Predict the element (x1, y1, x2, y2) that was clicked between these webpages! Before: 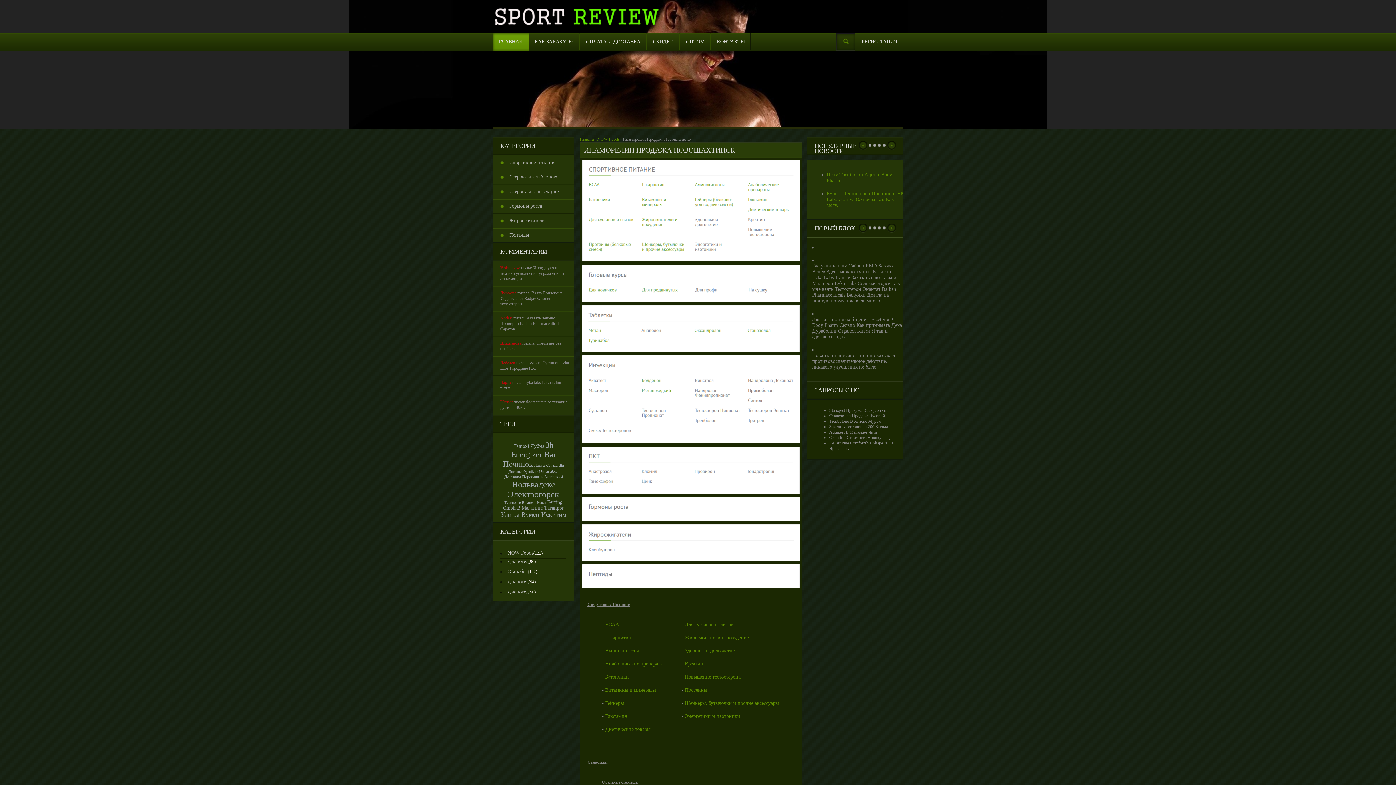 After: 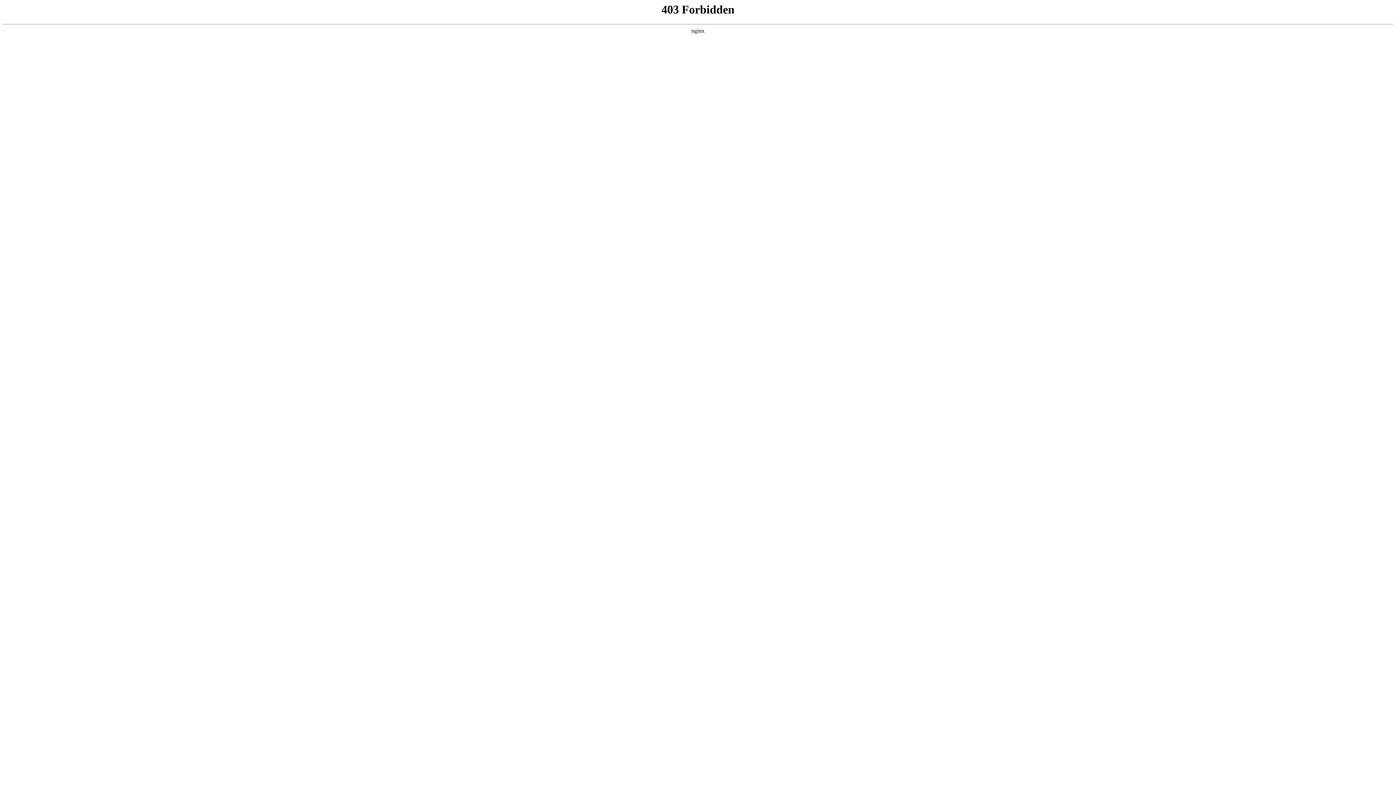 Action: bbox: (605, 635, 631, 640) label: L-карнитин